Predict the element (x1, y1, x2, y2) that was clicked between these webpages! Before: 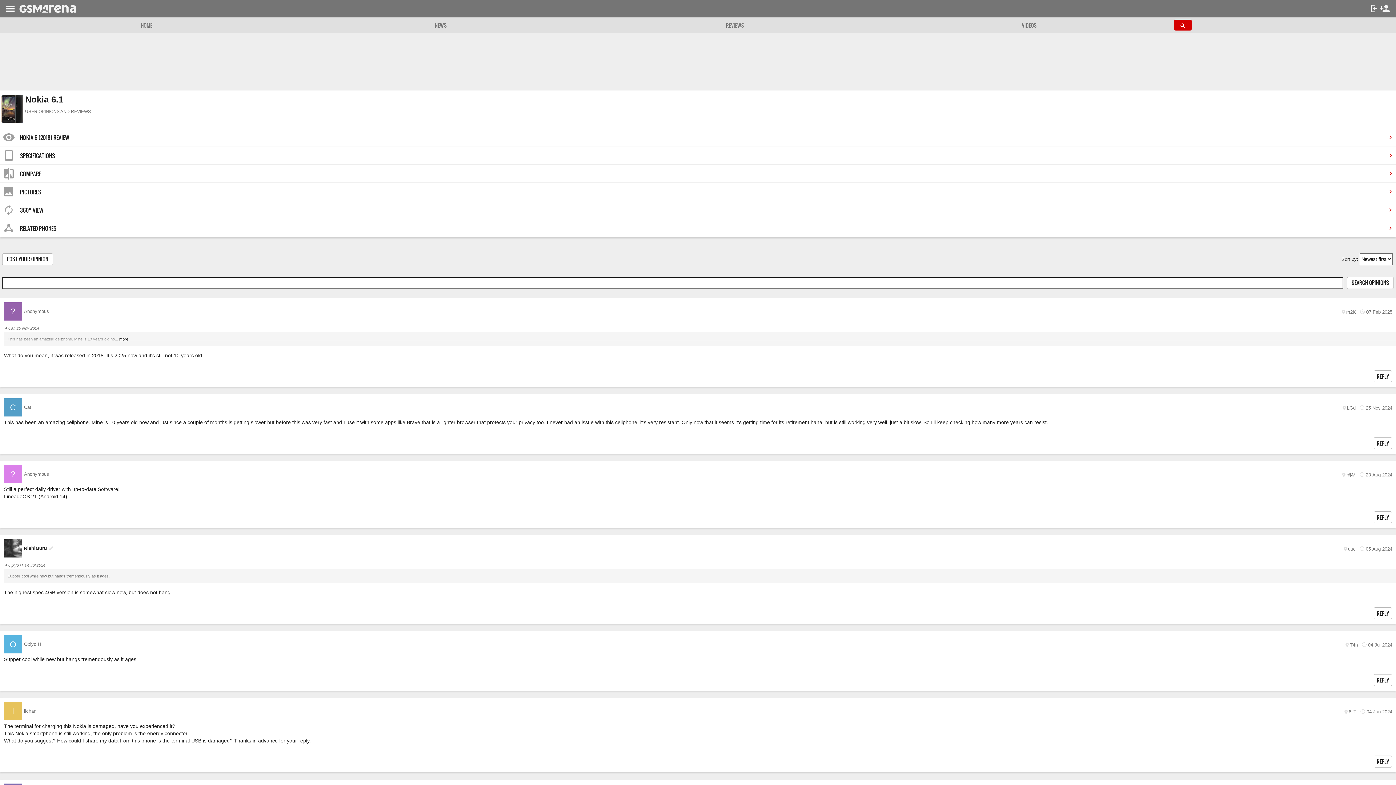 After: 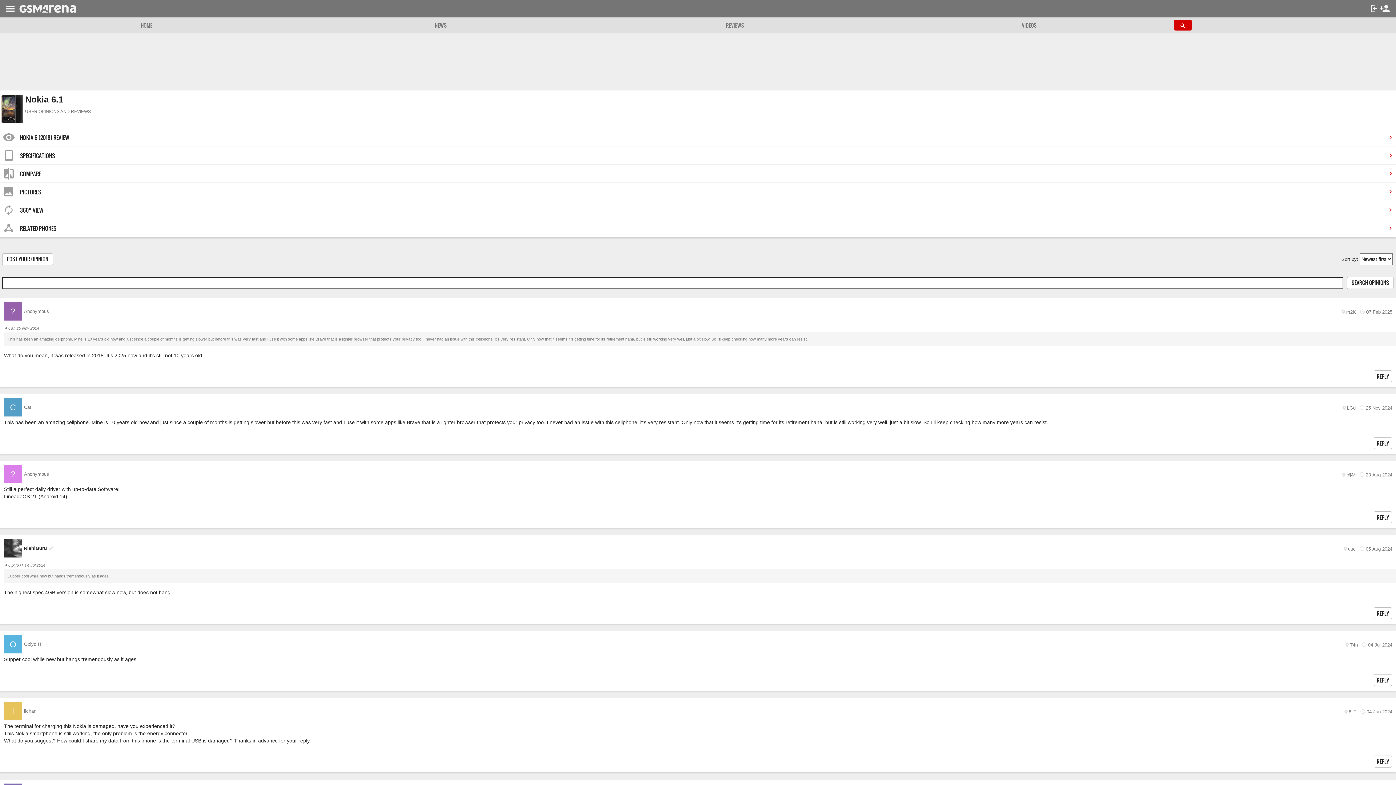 Action: bbox: (119, 336, 128, 341) label: more